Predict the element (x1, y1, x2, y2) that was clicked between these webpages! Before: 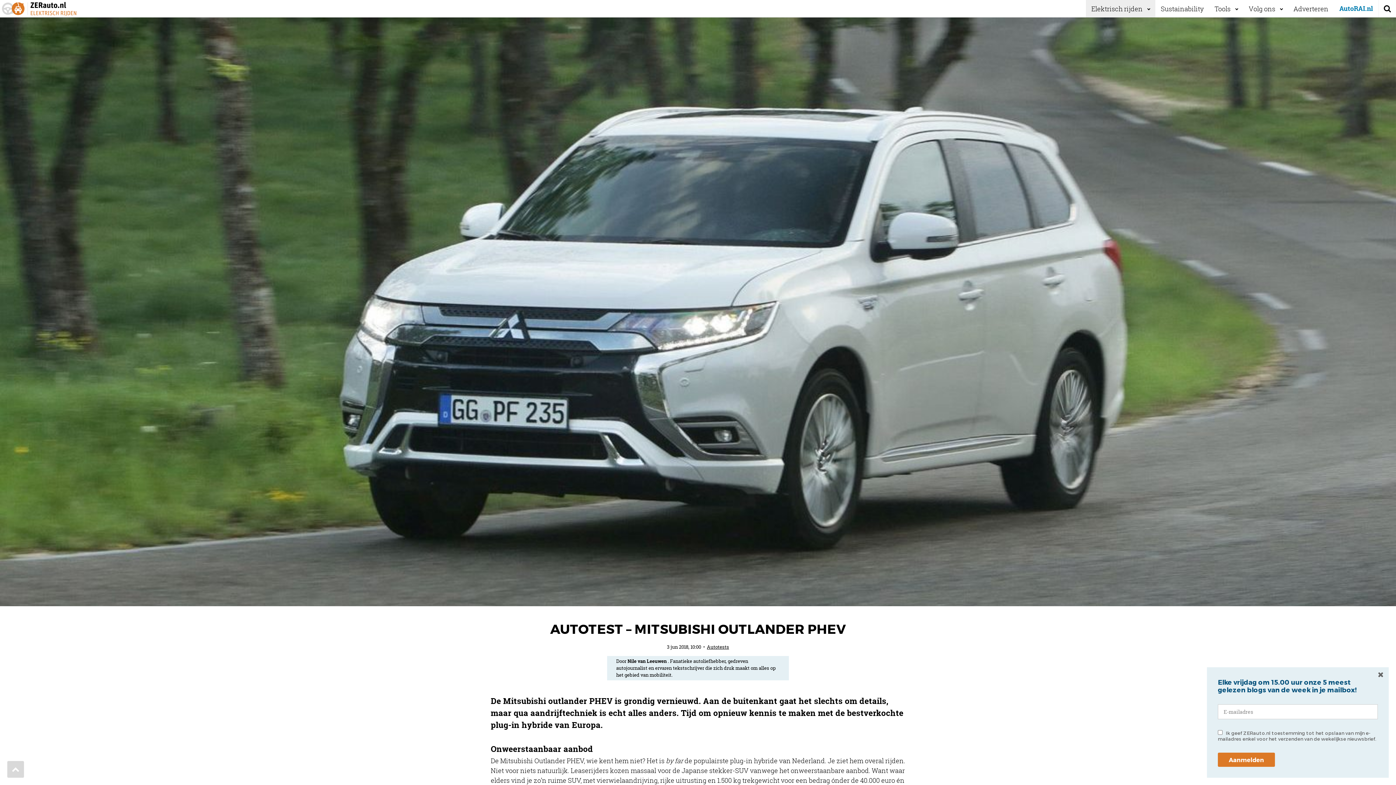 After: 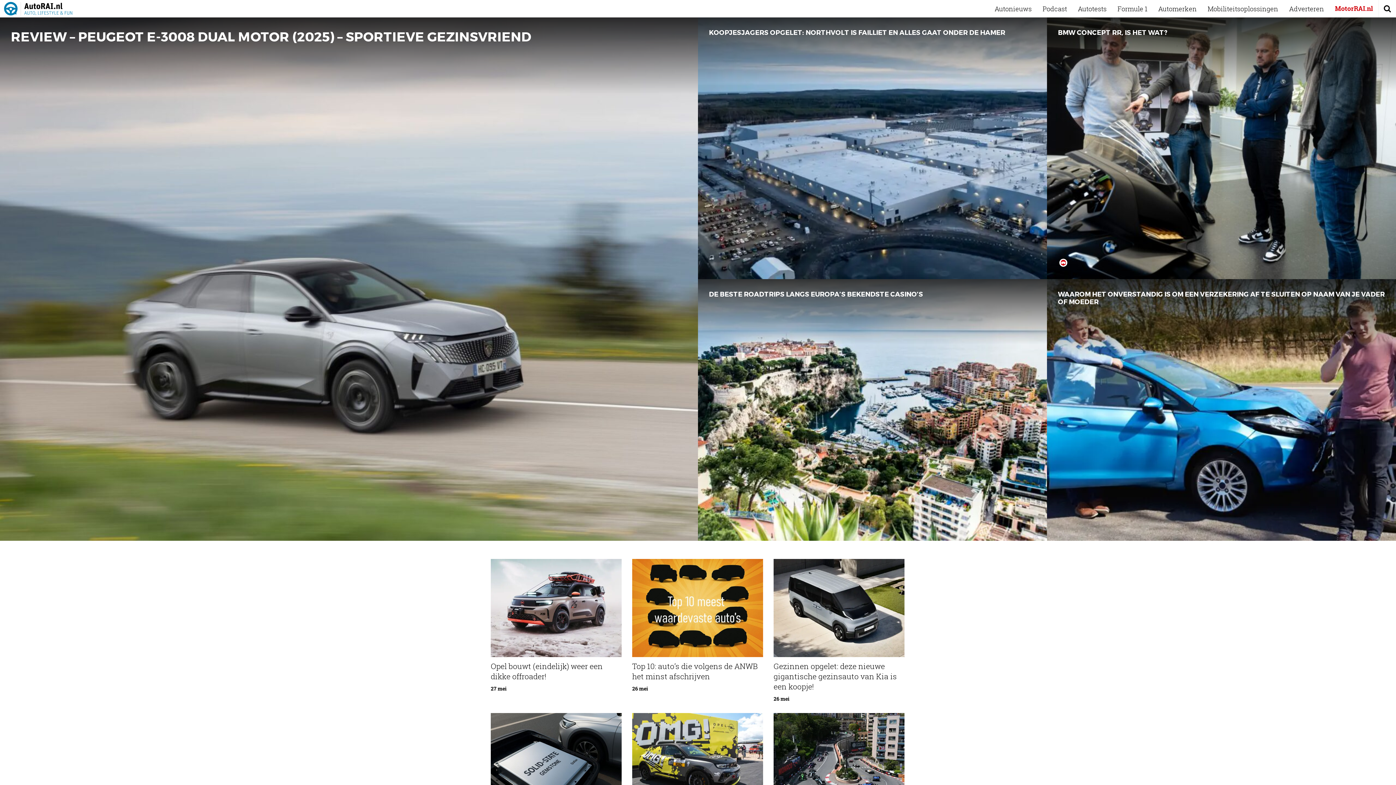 Action: label: AutoRAI.nl bbox: (1334, 0, 1378, 17)